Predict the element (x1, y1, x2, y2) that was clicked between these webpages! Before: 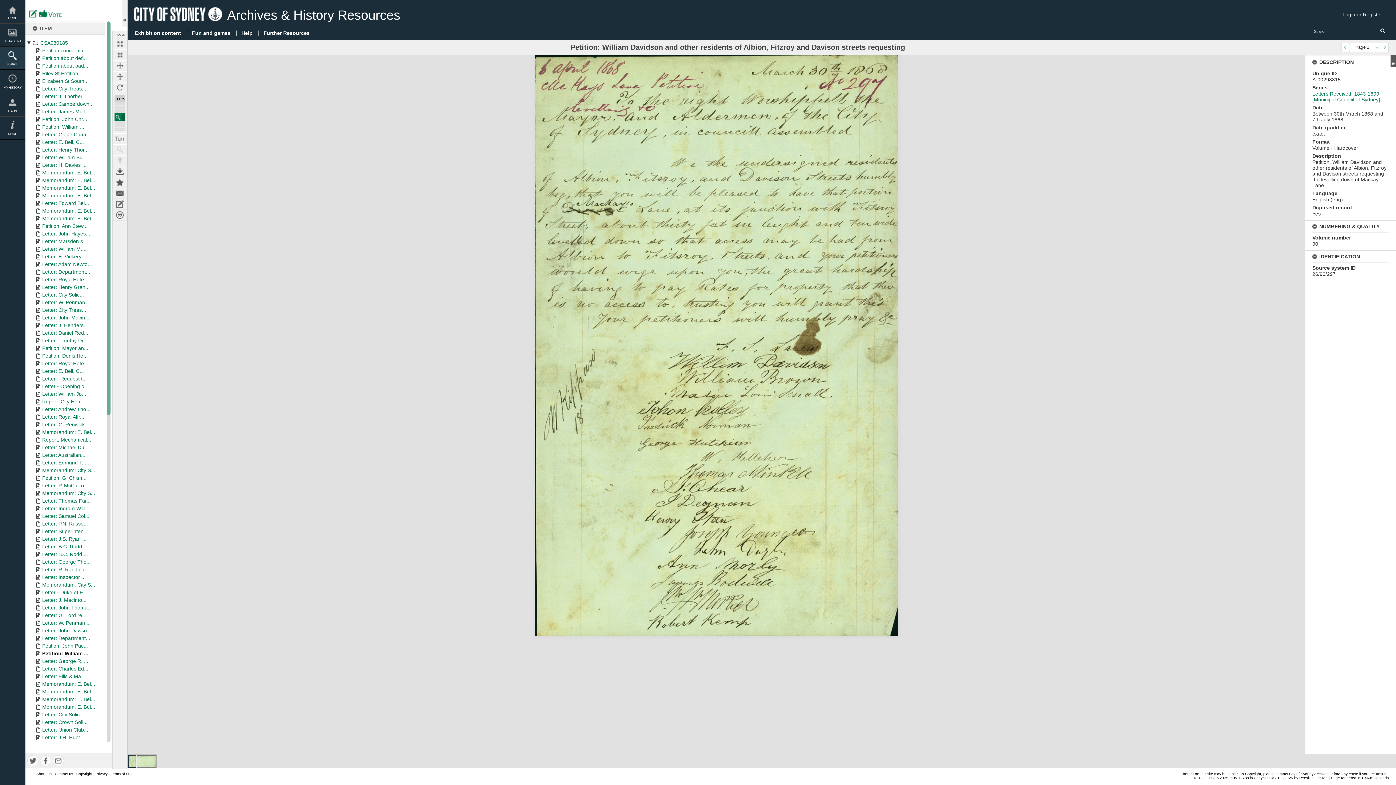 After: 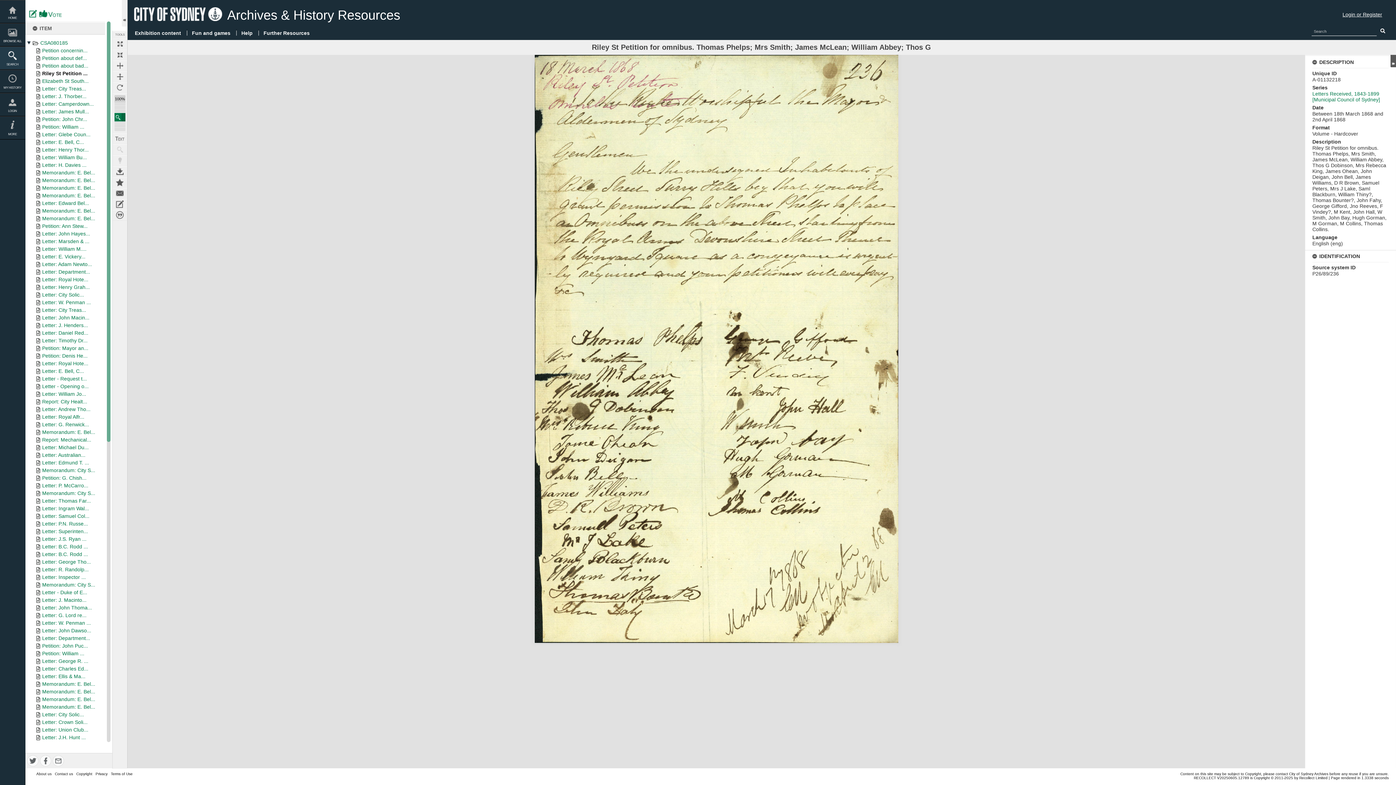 Action: bbox: (42, 70, 84, 76) label: Riley St Petition ...